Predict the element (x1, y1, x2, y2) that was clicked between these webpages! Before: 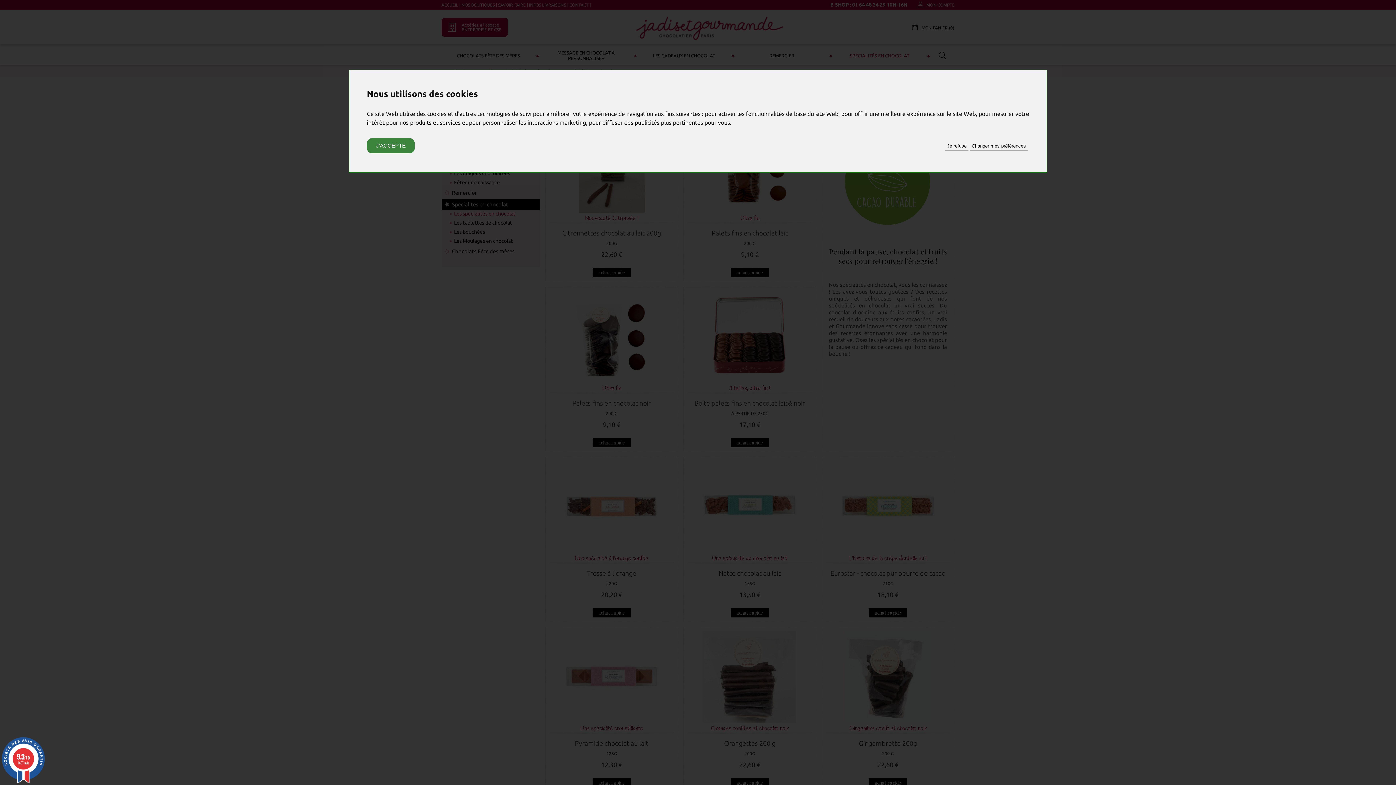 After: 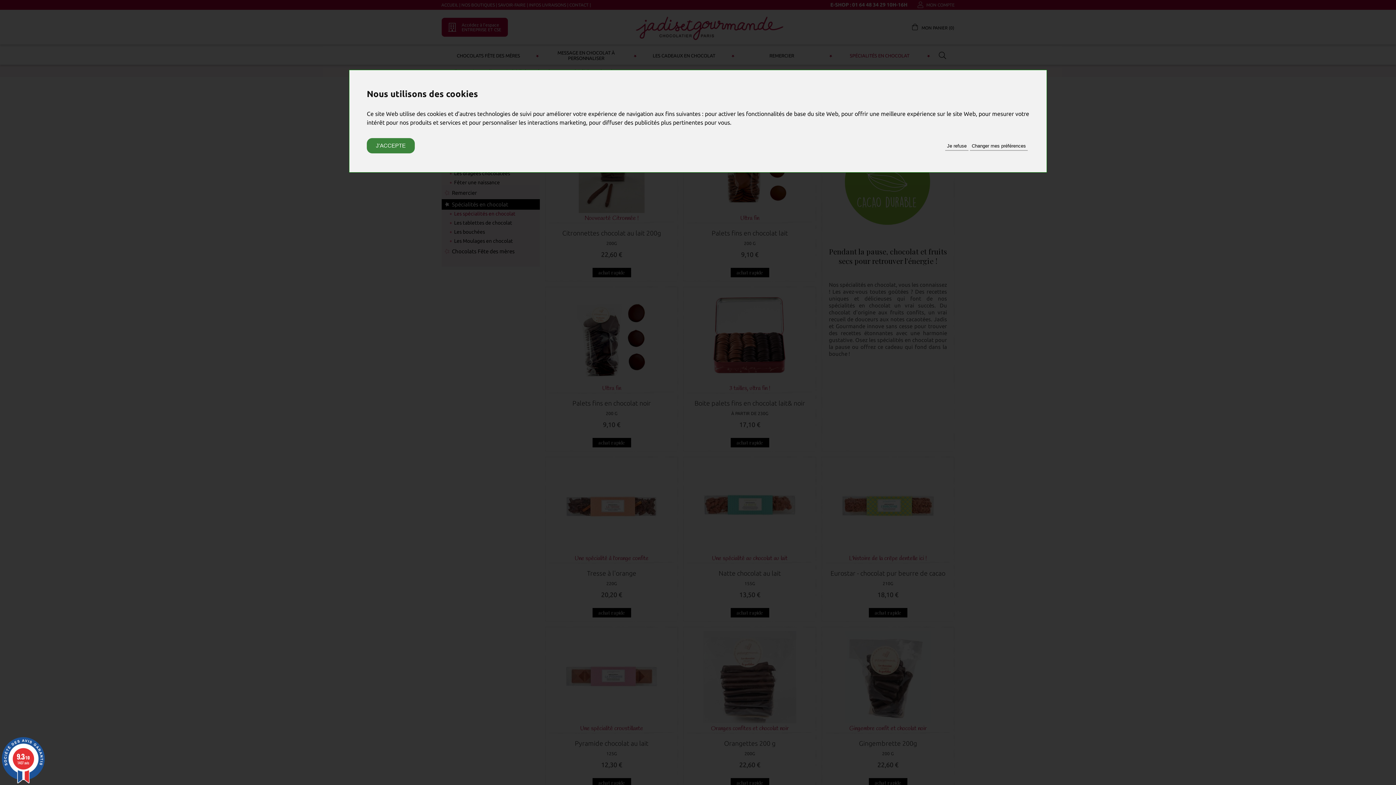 Action: label: 9.3/10
1407 avis bbox: (0, 737, 46, 783)